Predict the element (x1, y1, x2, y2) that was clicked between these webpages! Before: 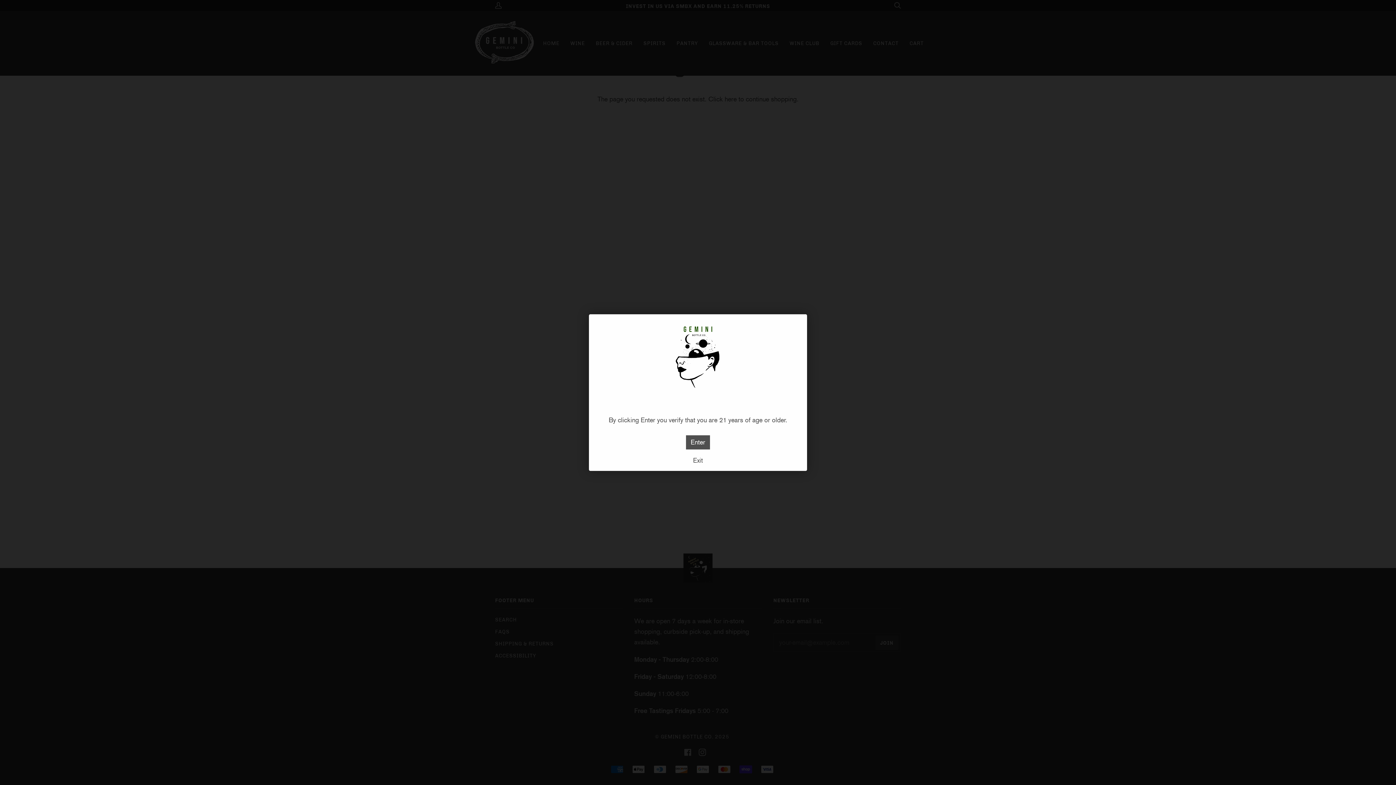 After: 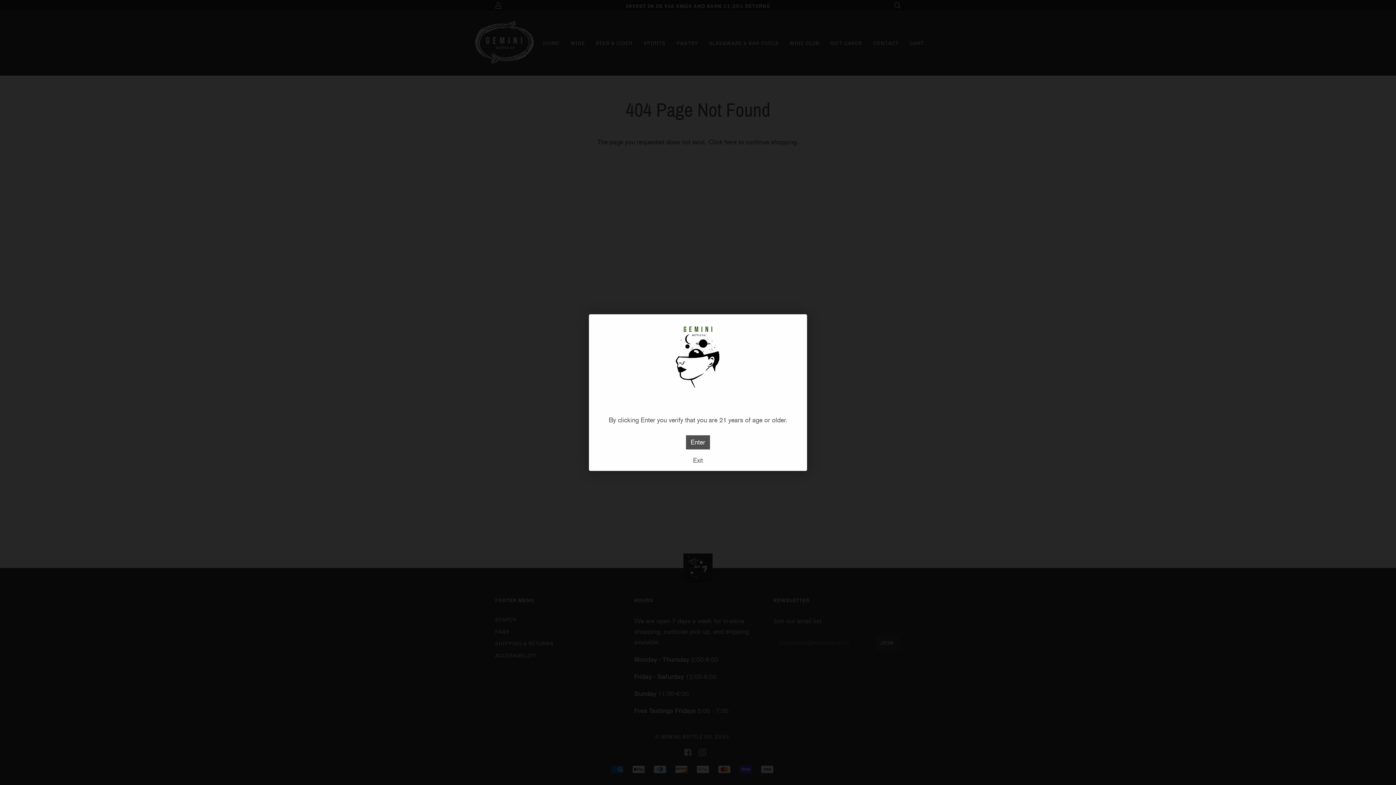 Action: bbox: (594, 455, 801, 471) label: Exit